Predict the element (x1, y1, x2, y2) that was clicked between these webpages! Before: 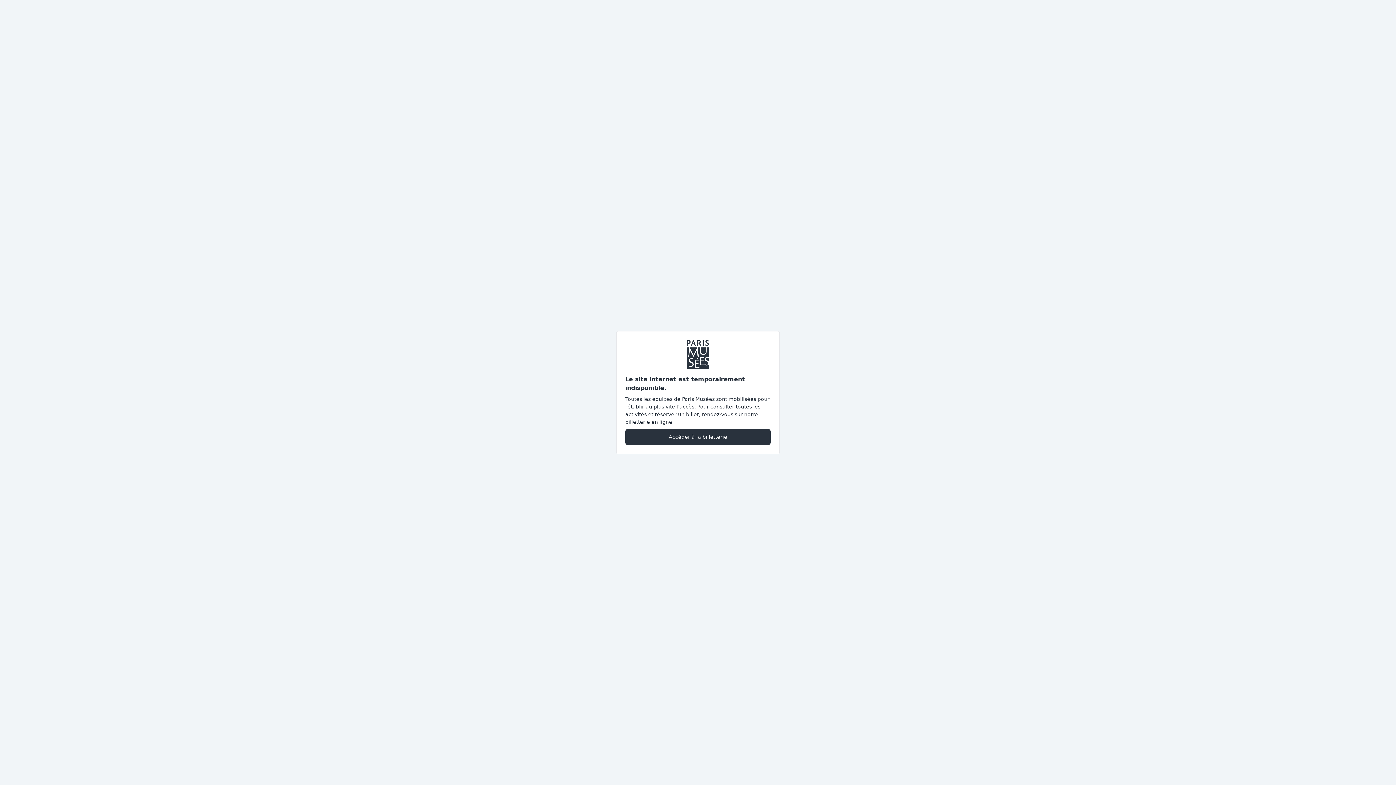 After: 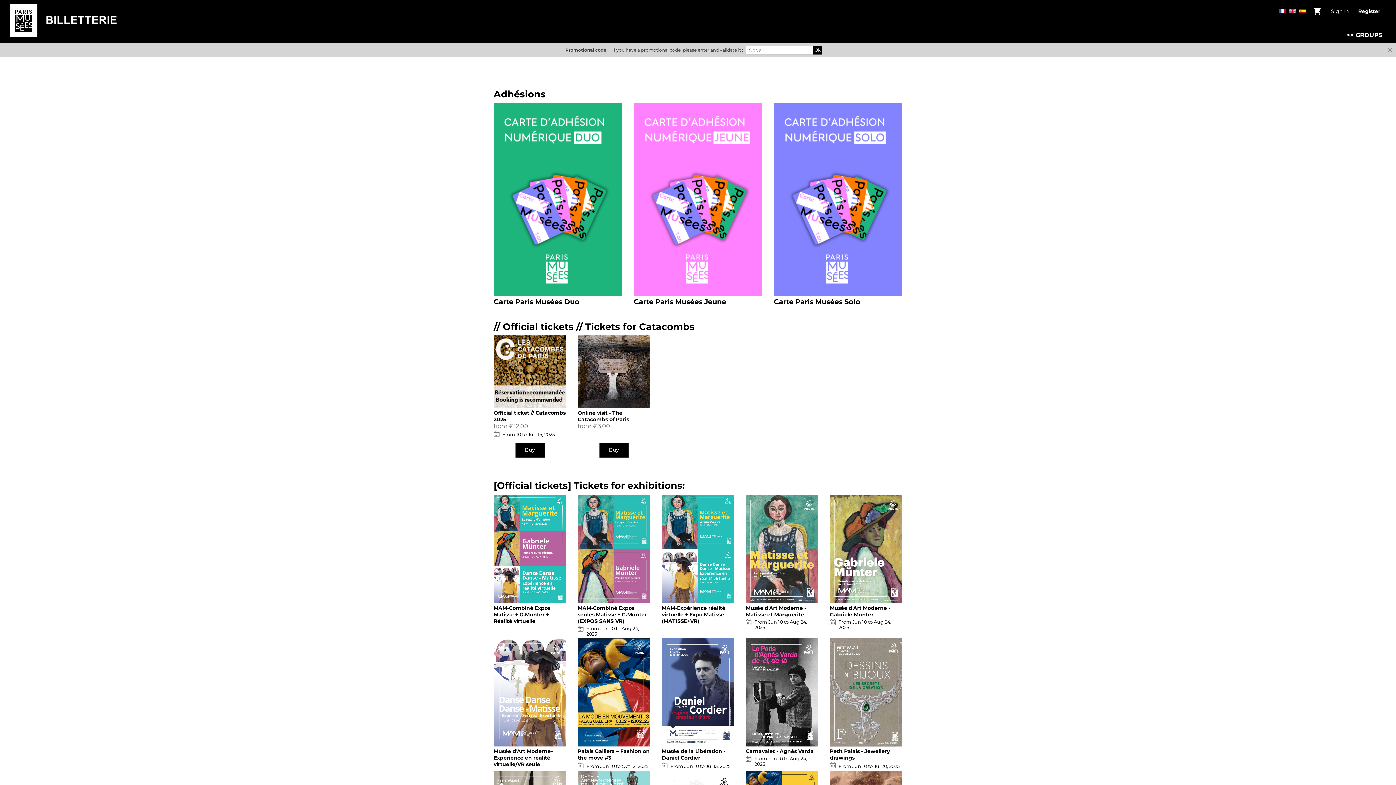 Action: label: Accéder à la billetterie bbox: (625, 428, 770, 445)